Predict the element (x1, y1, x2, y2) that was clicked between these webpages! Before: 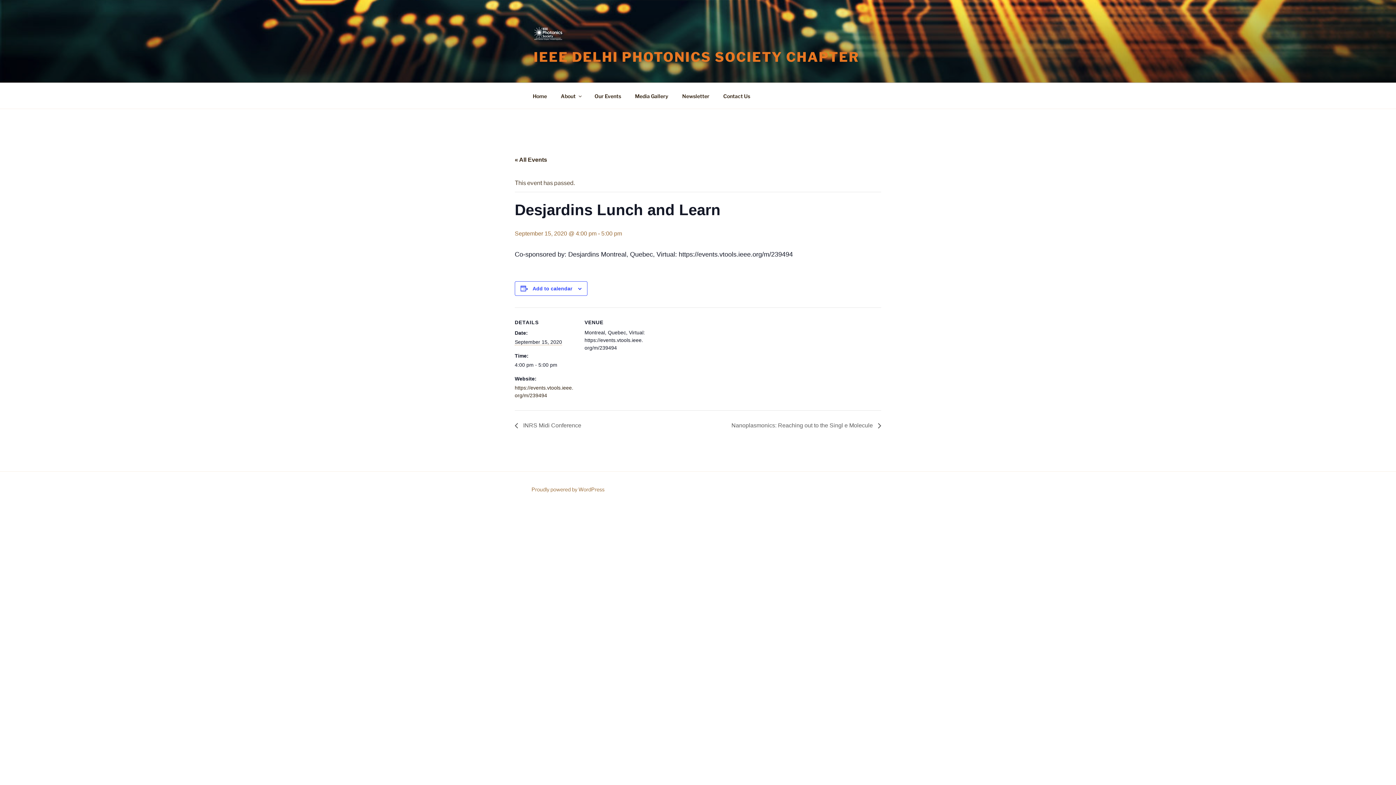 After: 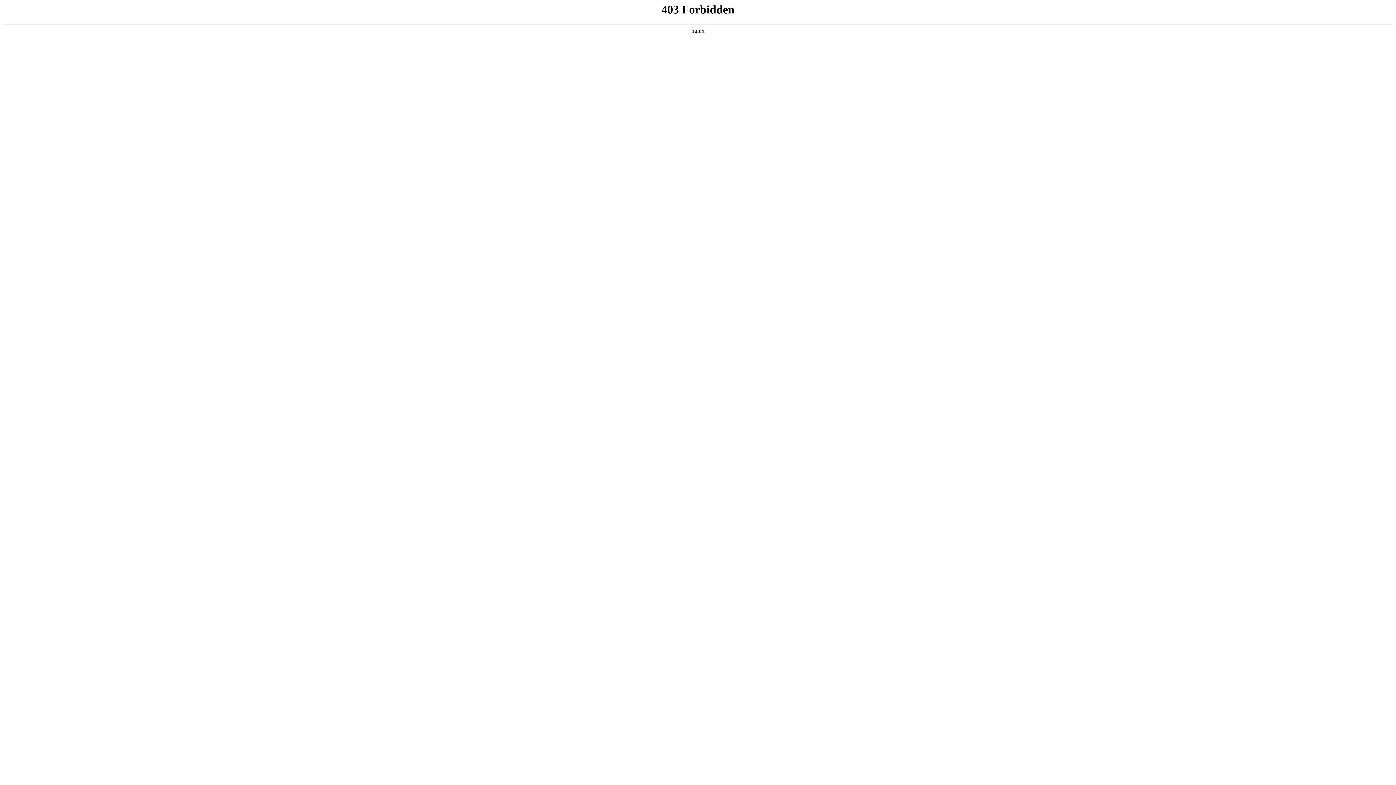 Action: bbox: (531, 486, 604, 492) label: Proudly powered by WordPress